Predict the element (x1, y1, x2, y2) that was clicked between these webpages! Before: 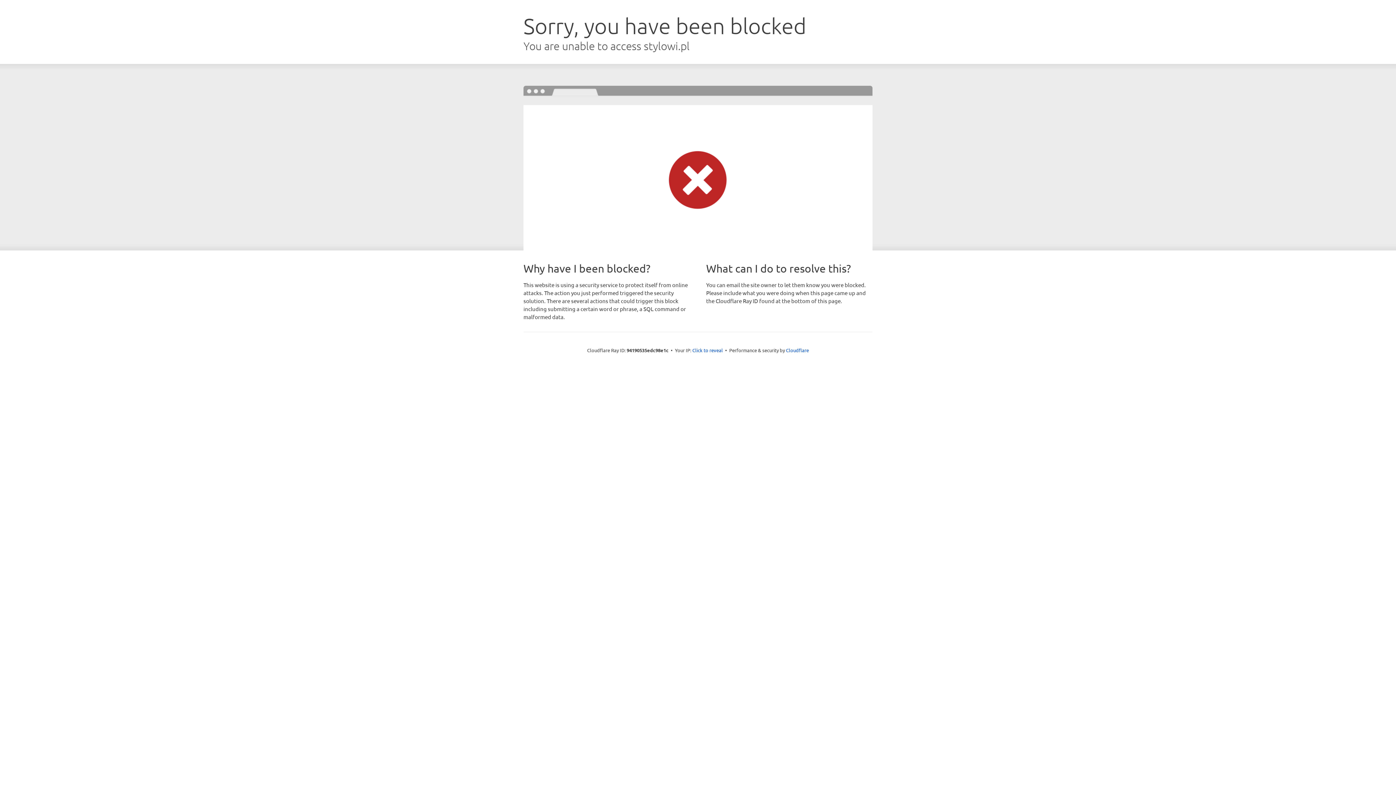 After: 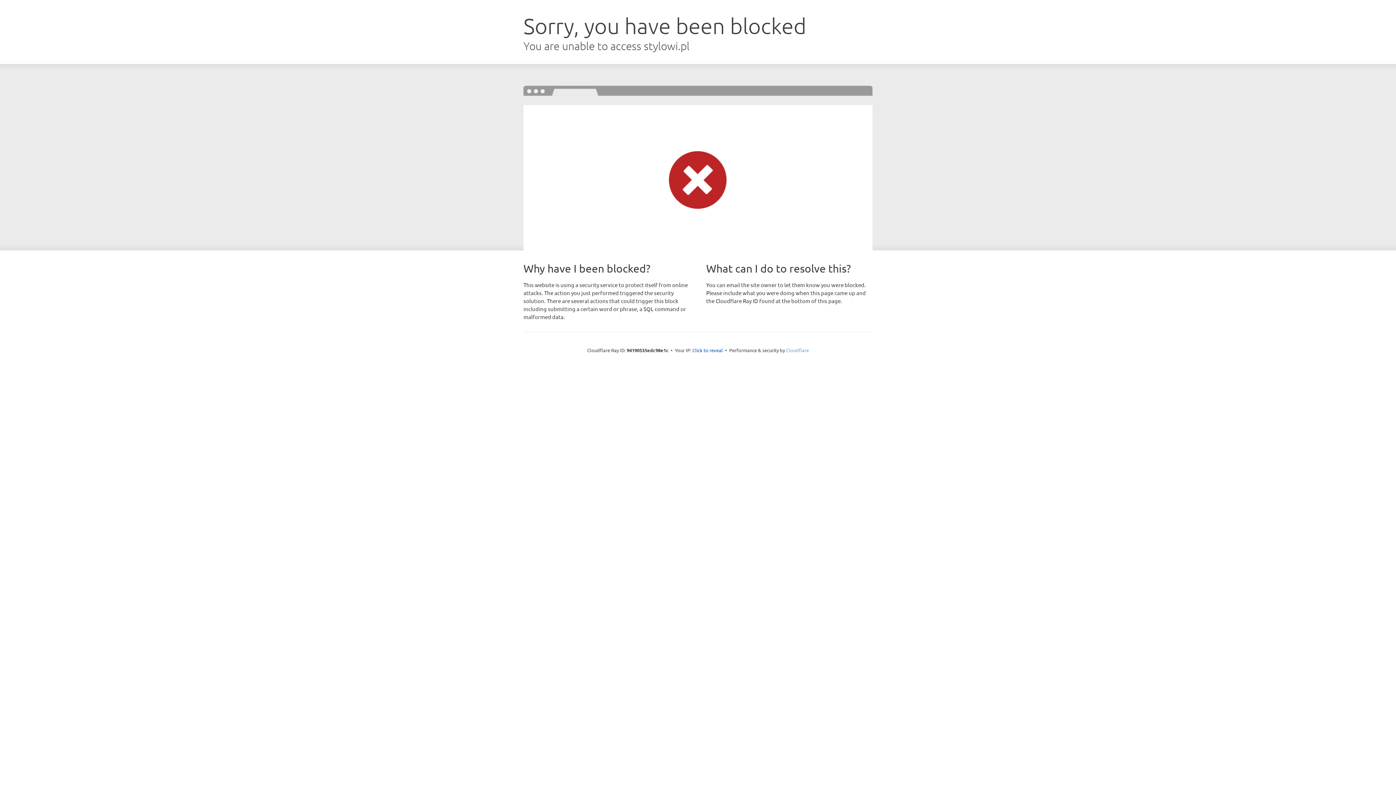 Action: label: Cloudflare bbox: (786, 347, 809, 353)